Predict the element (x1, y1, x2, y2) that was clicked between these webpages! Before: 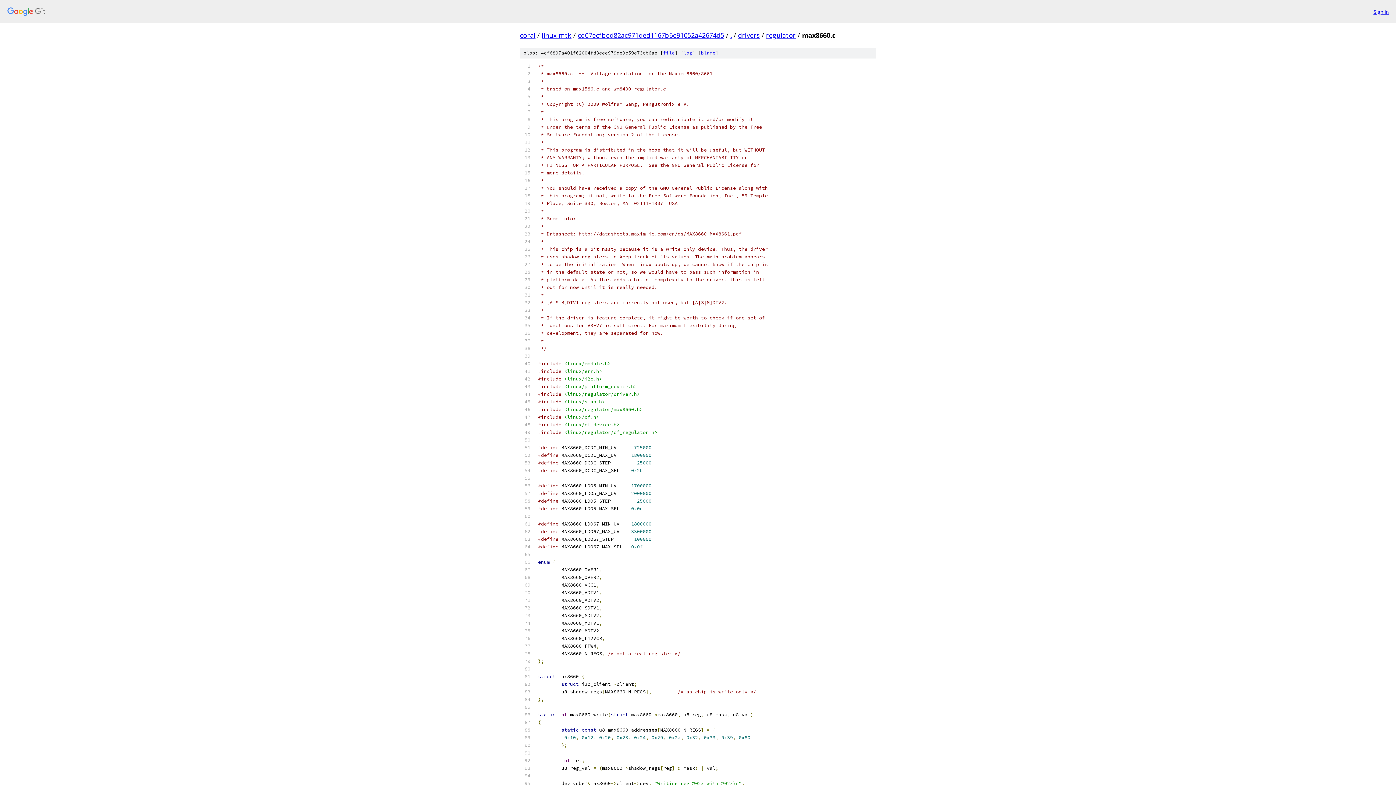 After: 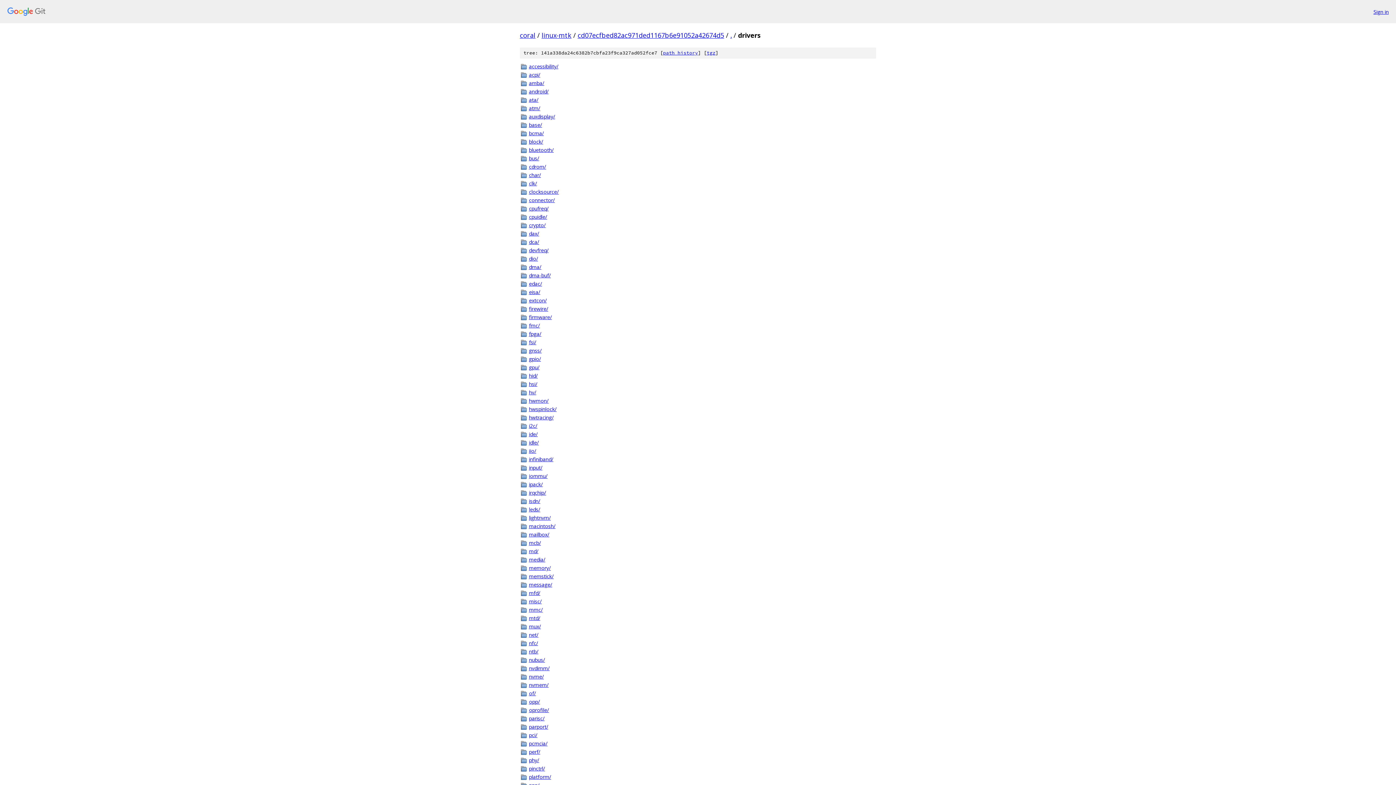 Action: bbox: (738, 30, 760, 39) label: drivers